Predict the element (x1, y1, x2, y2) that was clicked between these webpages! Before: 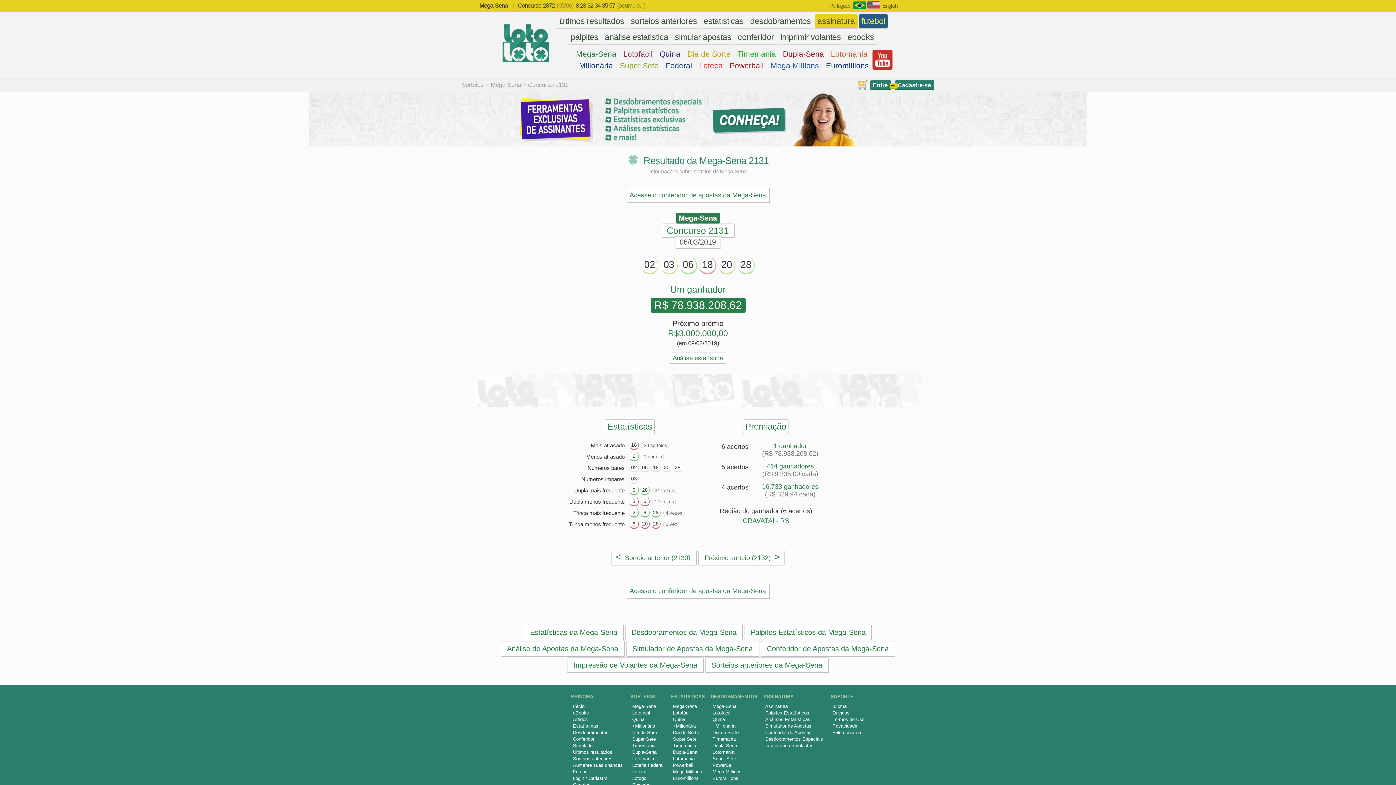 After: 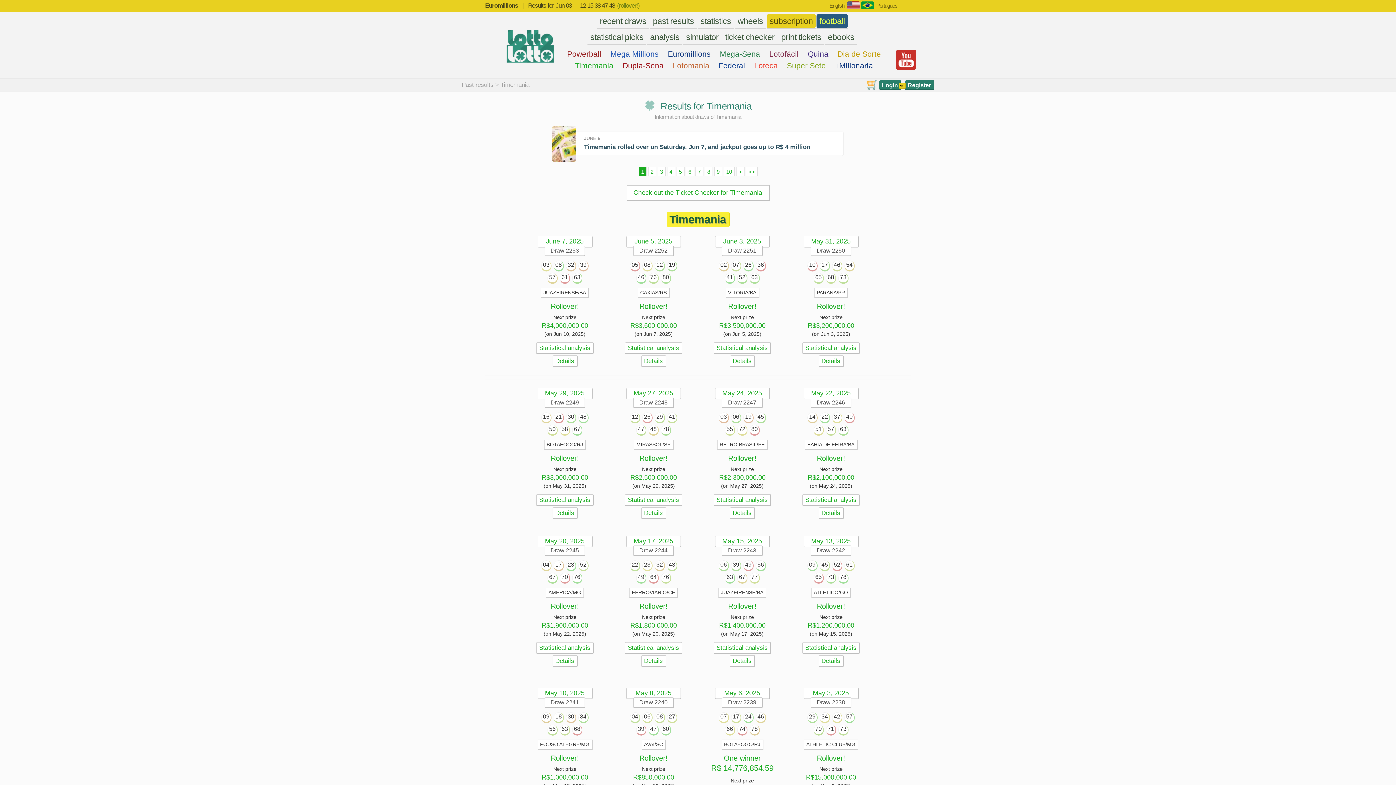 Action: bbox: (632, 743, 655, 748) label: Timemania